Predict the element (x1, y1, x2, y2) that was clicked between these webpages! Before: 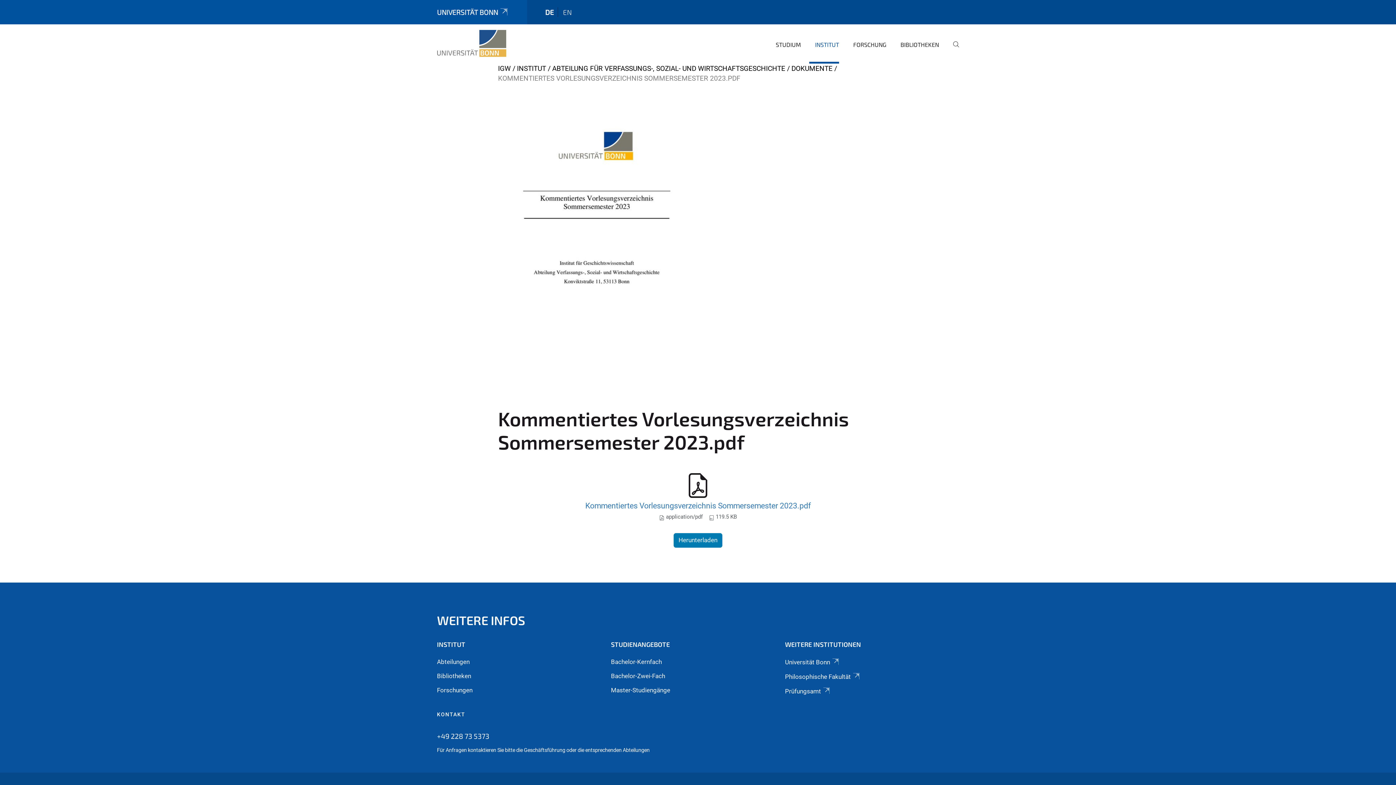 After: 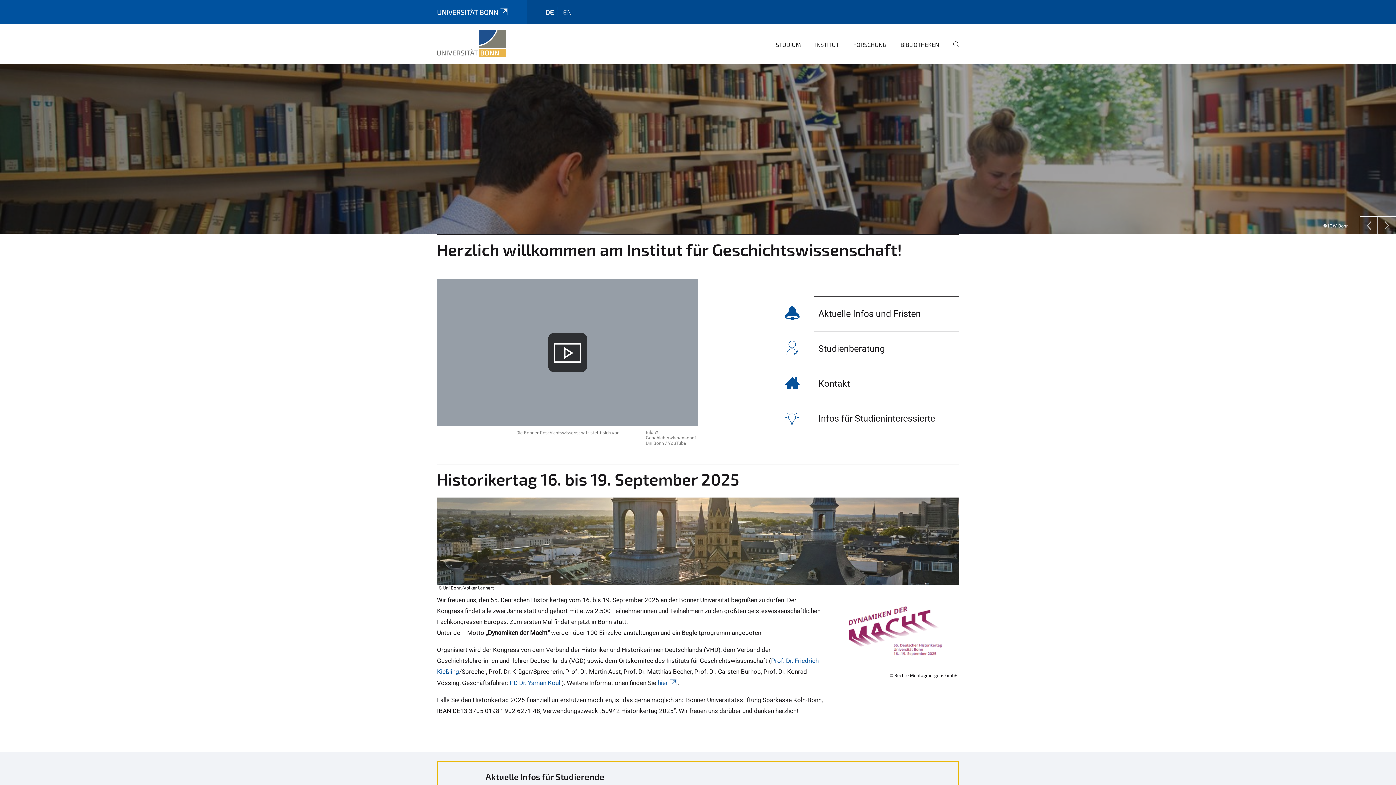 Action: bbox: (437, 29, 506, 57)